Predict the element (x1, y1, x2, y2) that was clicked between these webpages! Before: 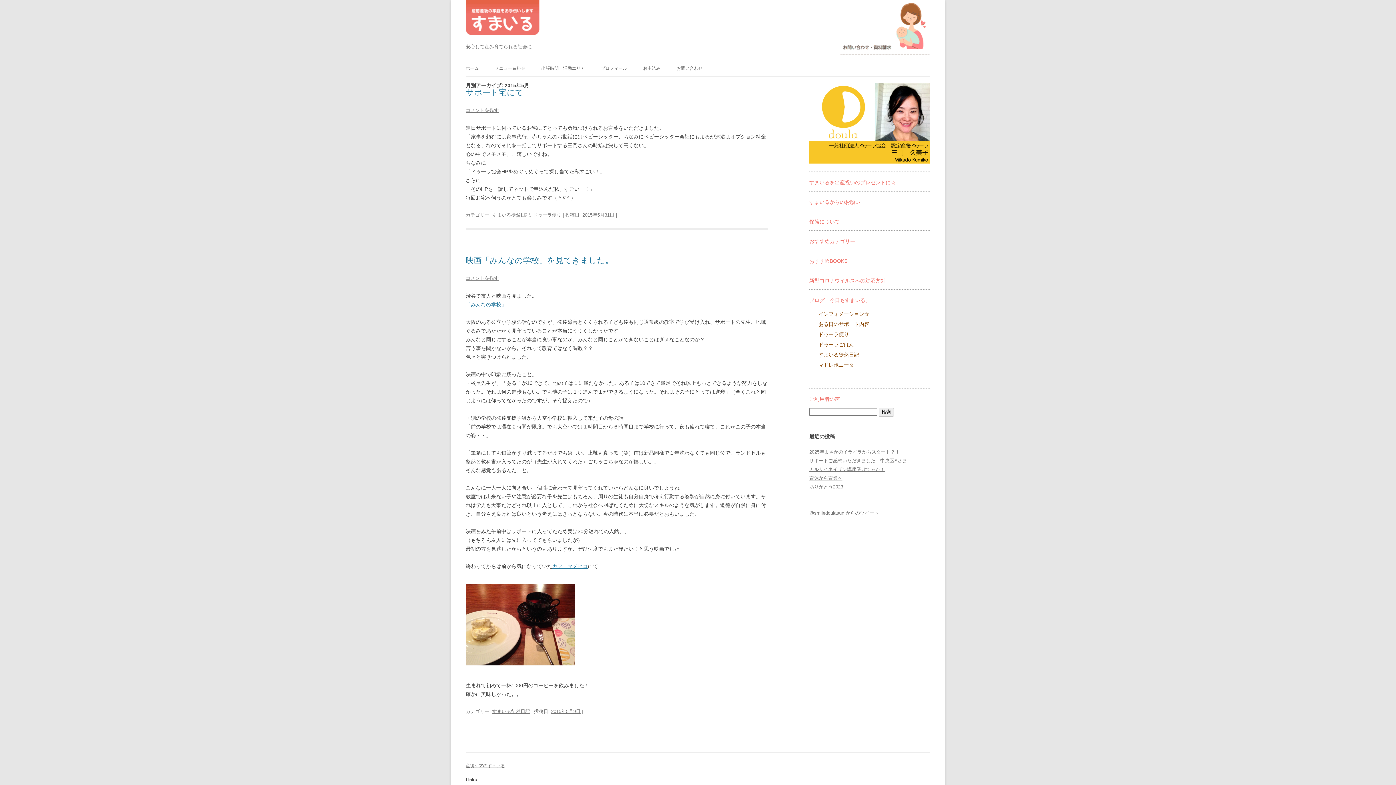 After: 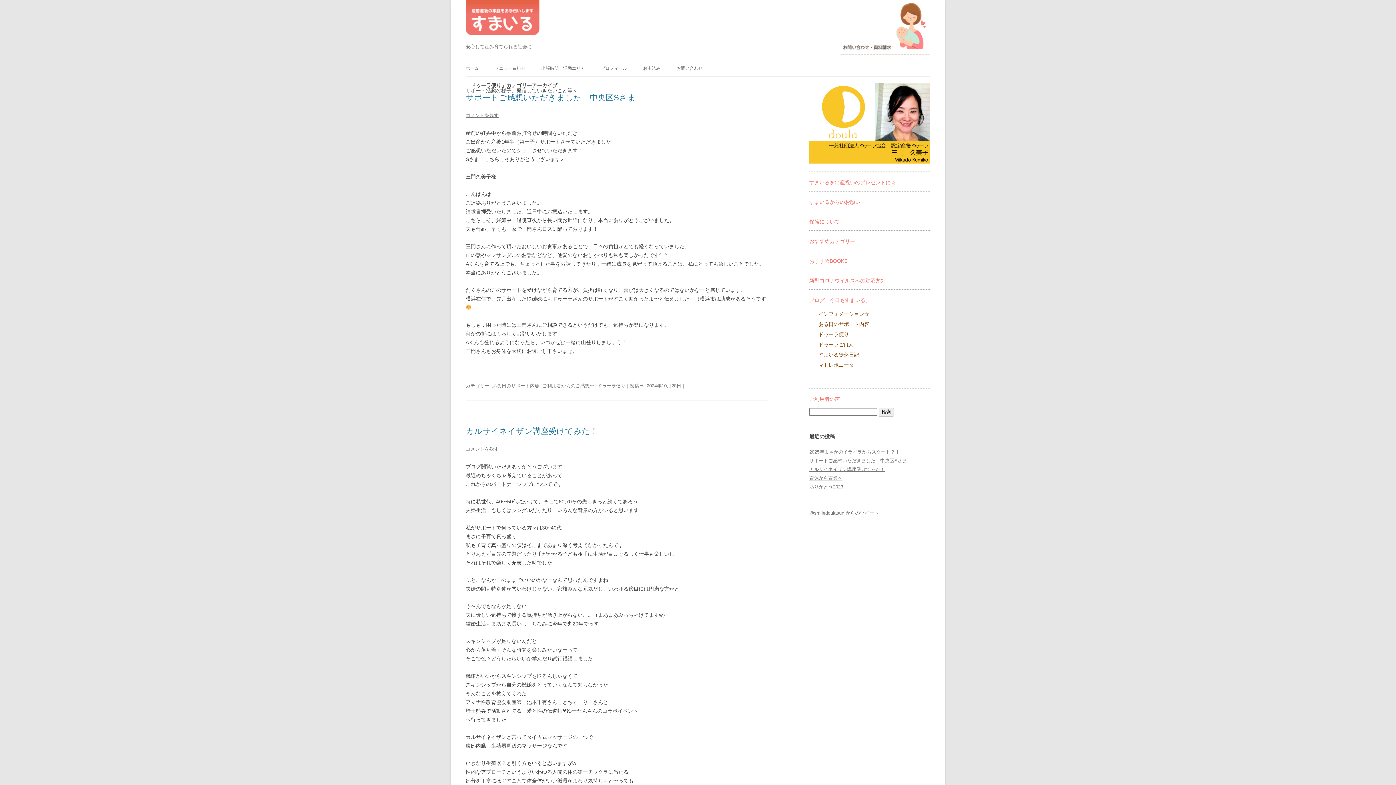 Action: bbox: (809, 329, 930, 339) label: ドゥーラ便り